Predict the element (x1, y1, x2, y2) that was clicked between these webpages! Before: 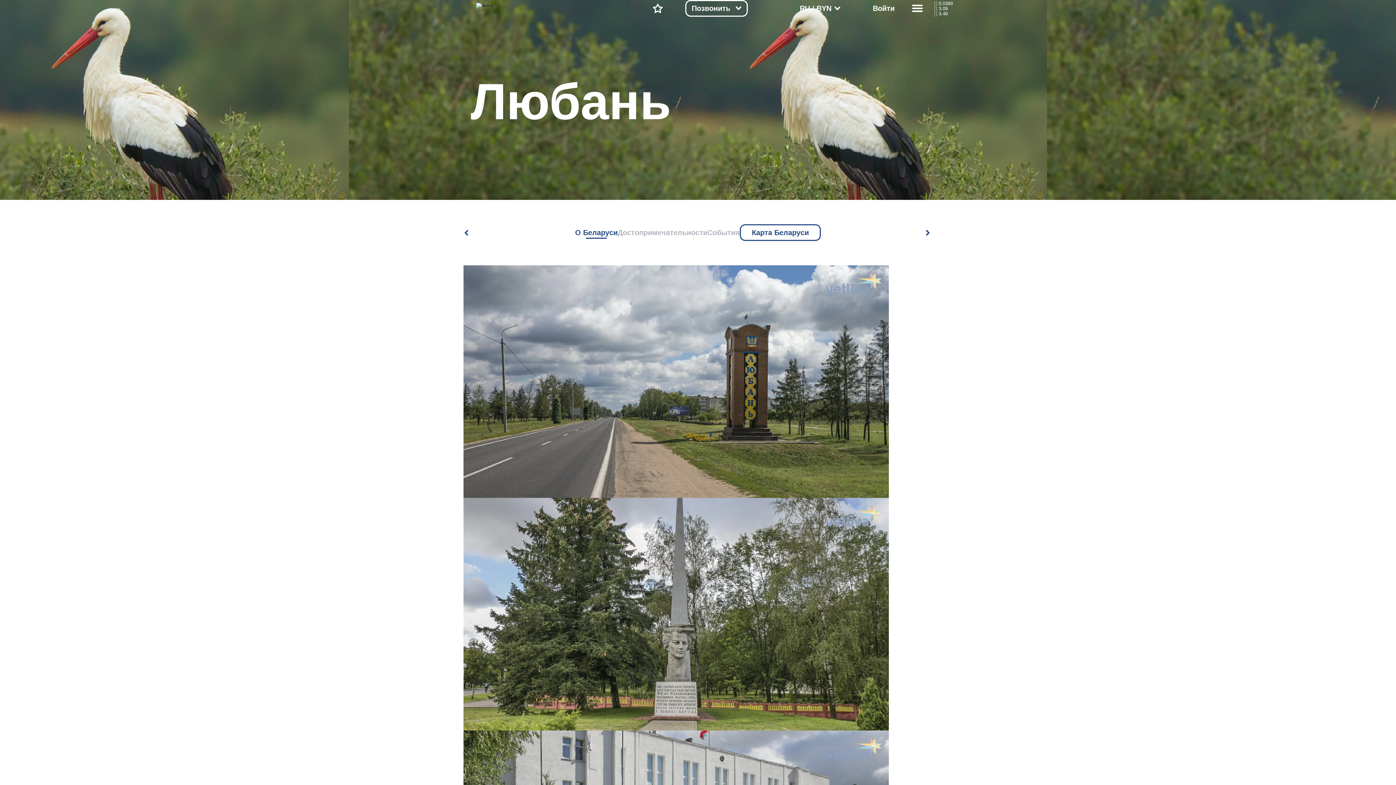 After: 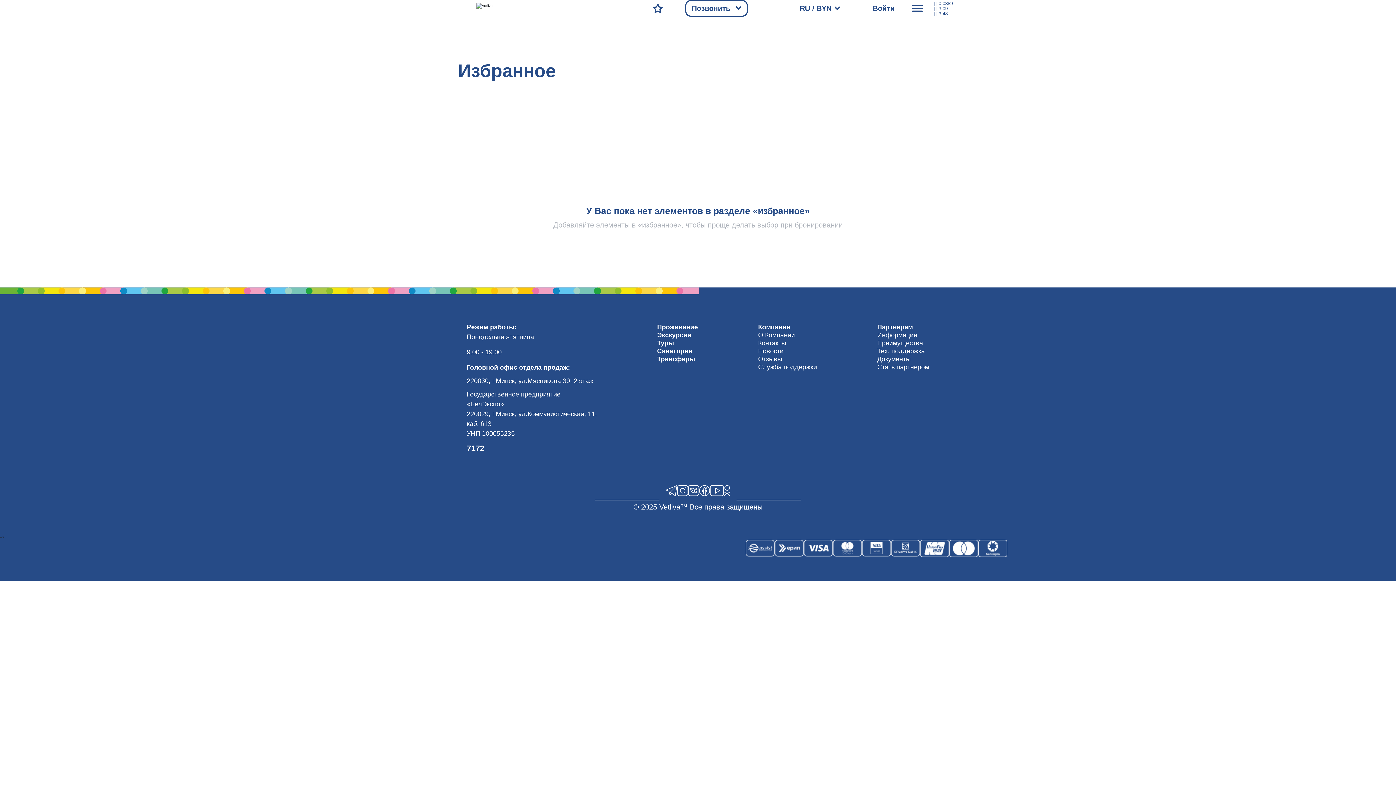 Action: bbox: (651, 5, 664, 9)